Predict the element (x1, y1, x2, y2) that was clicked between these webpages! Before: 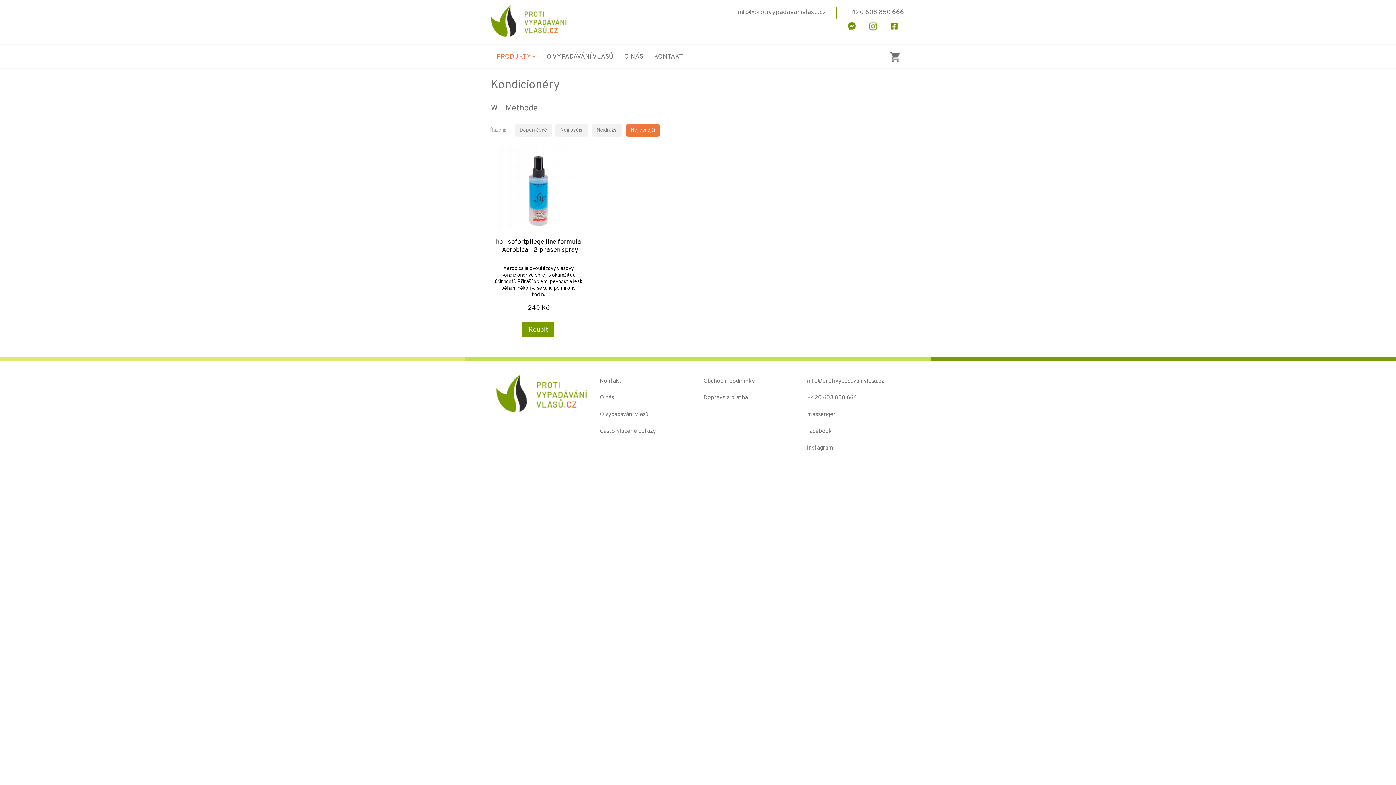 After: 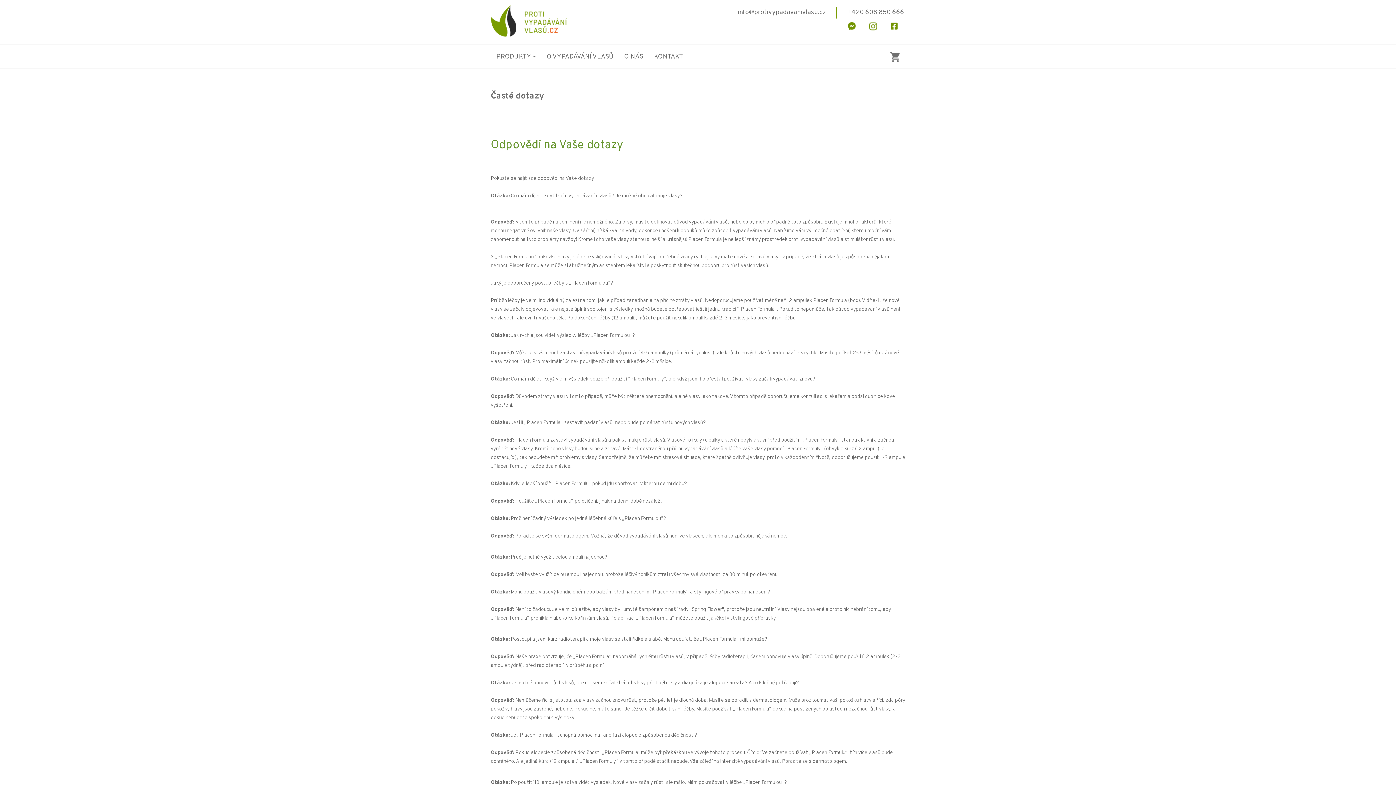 Action: label: Často kladené dotazy bbox: (600, 428, 656, 435)